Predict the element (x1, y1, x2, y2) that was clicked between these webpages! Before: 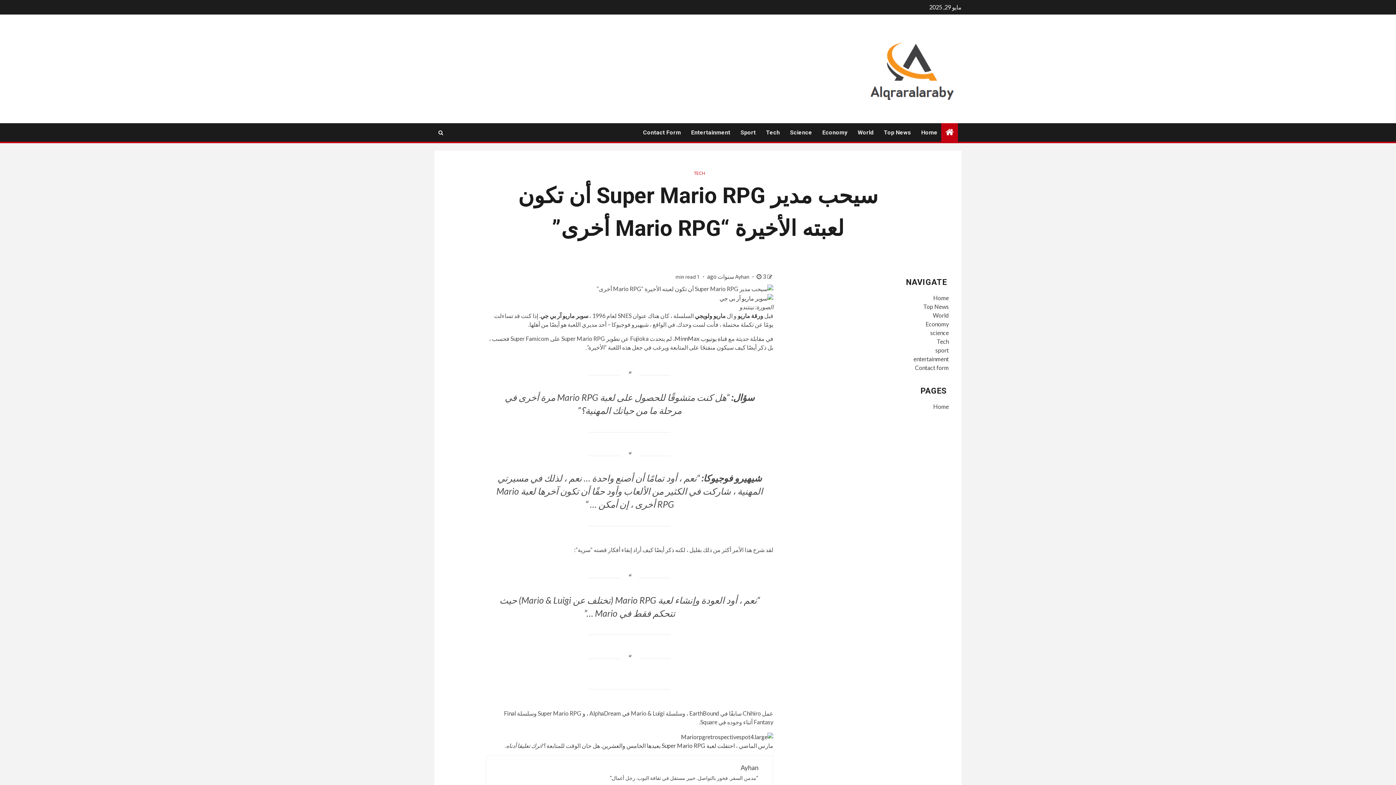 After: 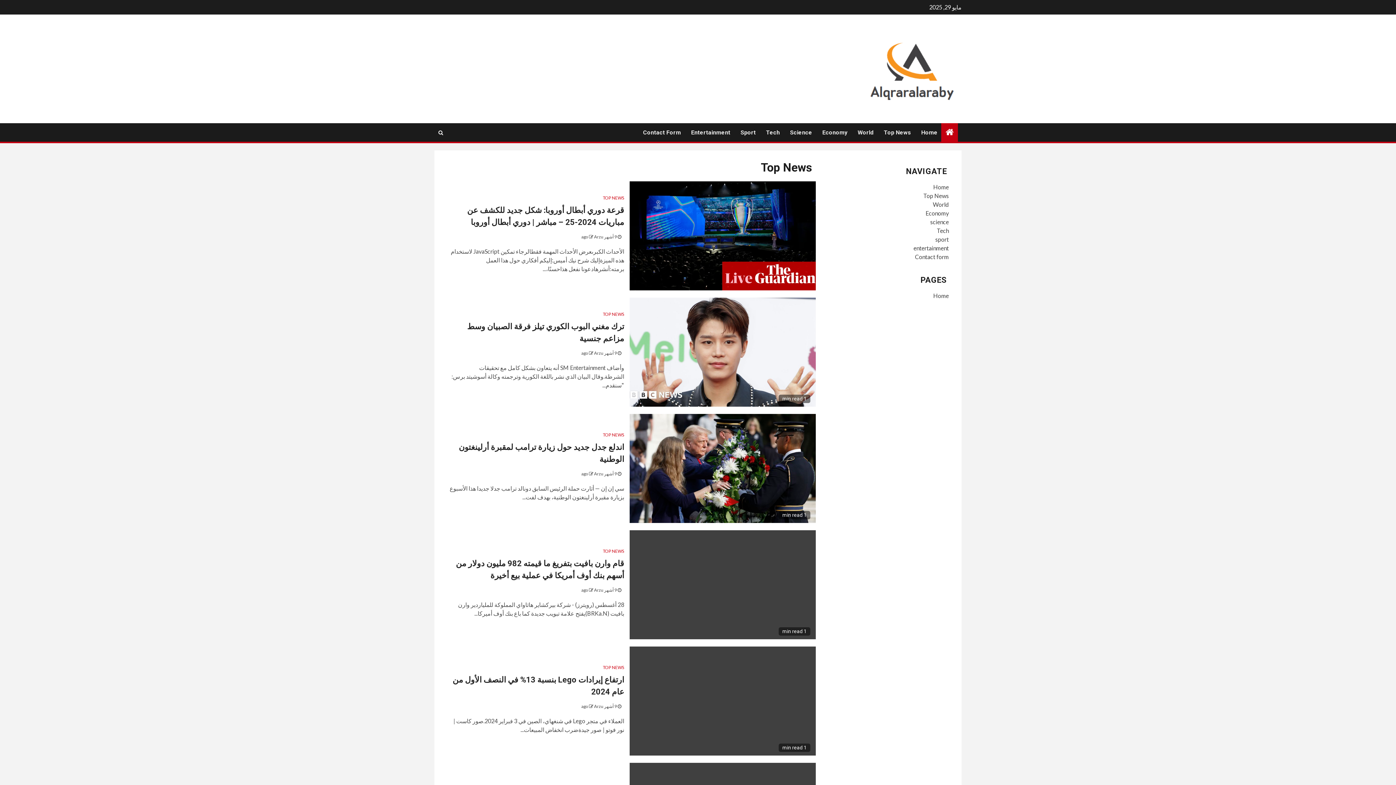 Action: label: Top News bbox: (923, 303, 949, 310)